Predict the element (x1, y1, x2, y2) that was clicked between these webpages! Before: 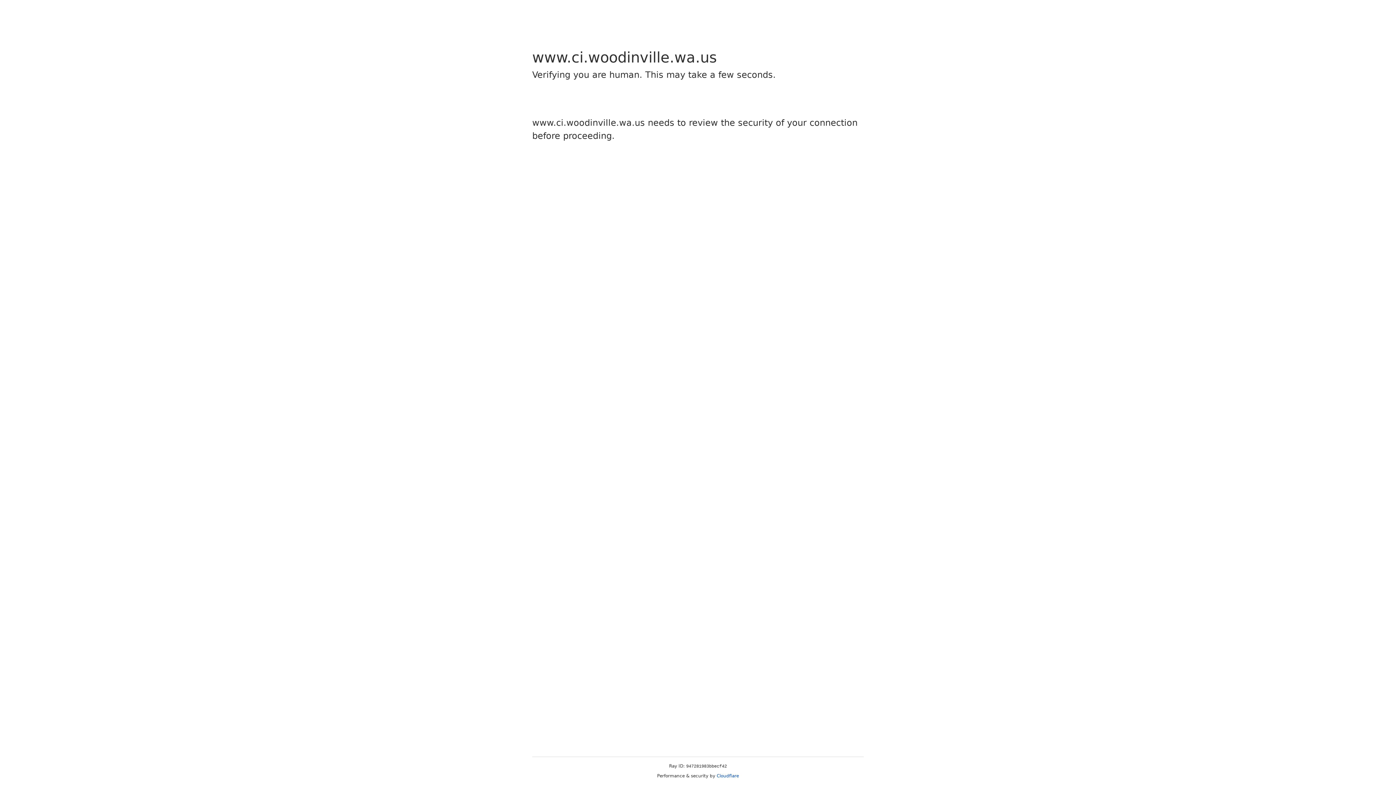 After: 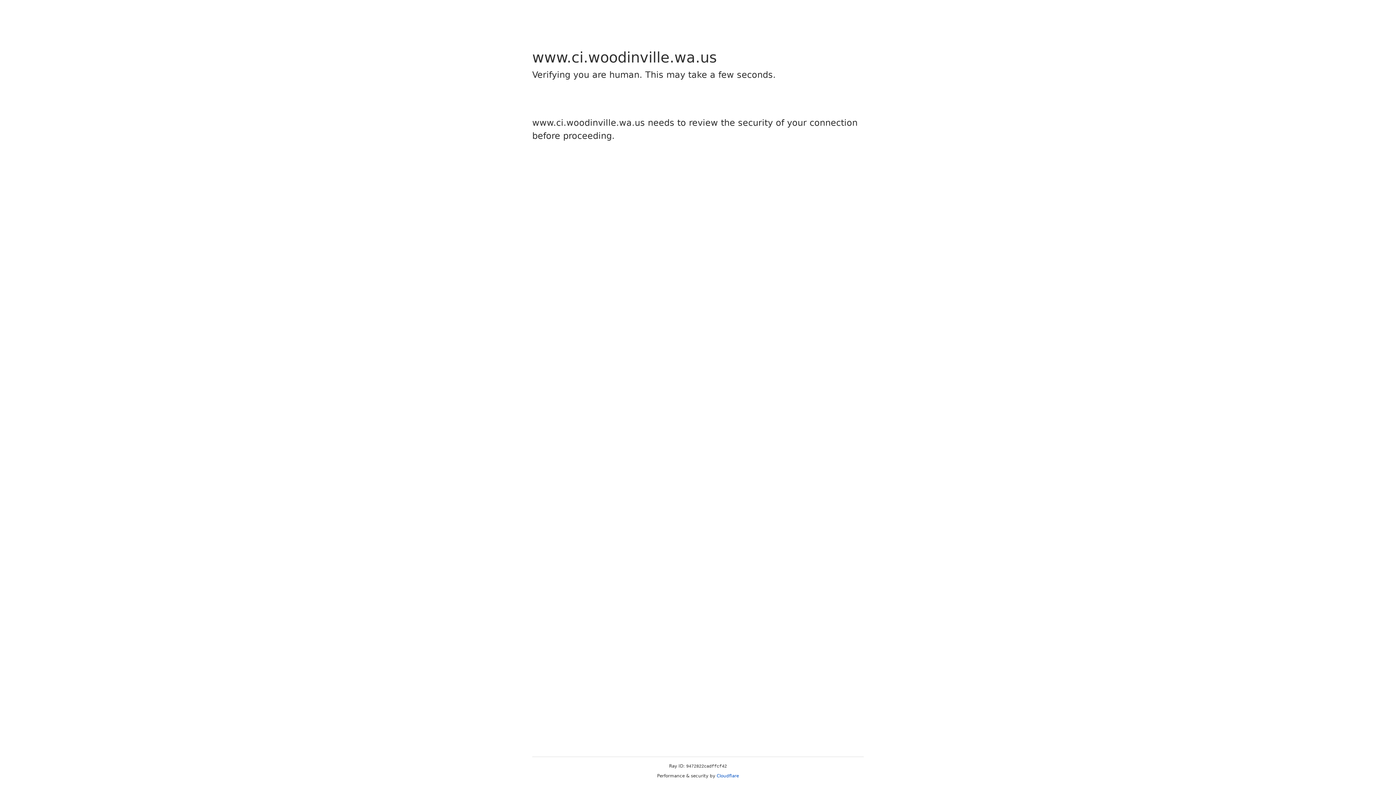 Action: label: Cloudflare bbox: (716, 773, 739, 778)